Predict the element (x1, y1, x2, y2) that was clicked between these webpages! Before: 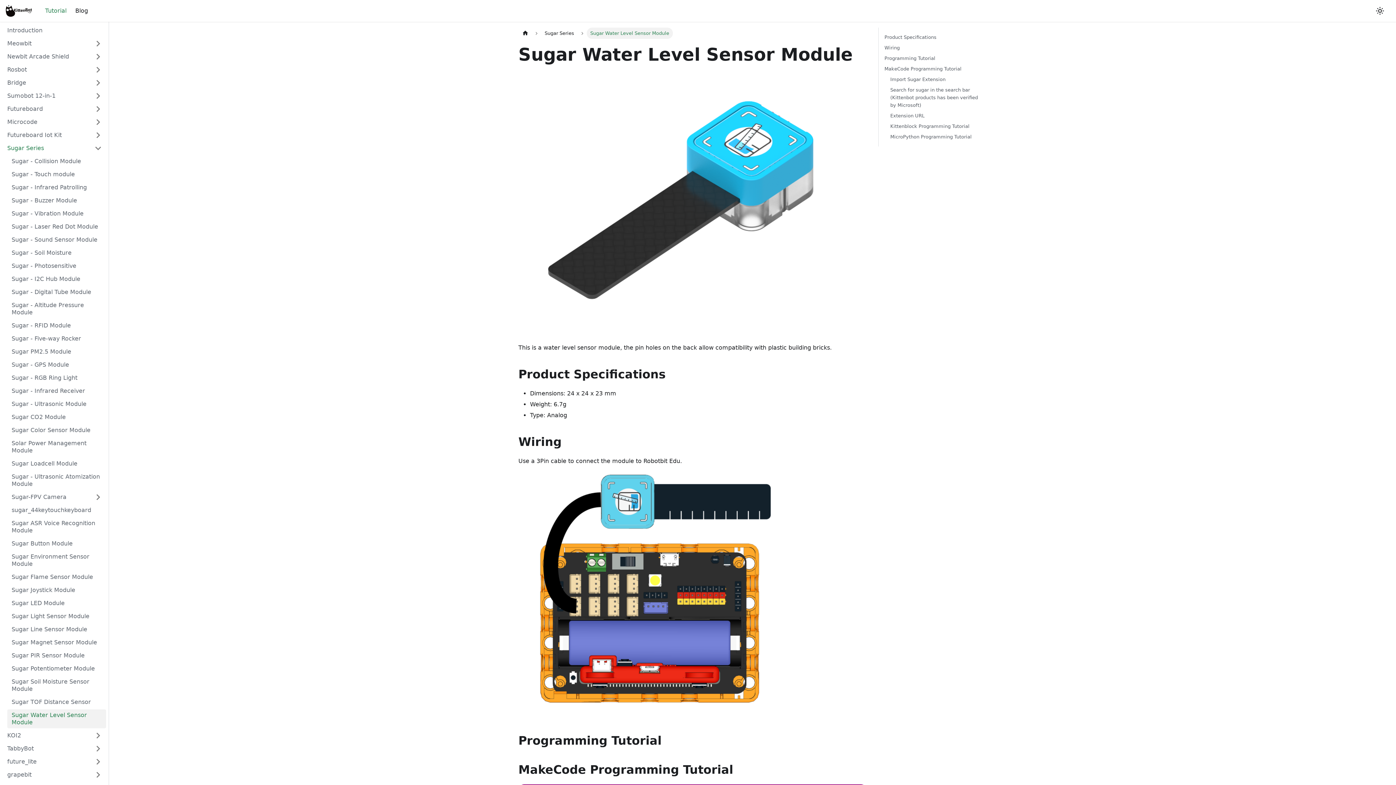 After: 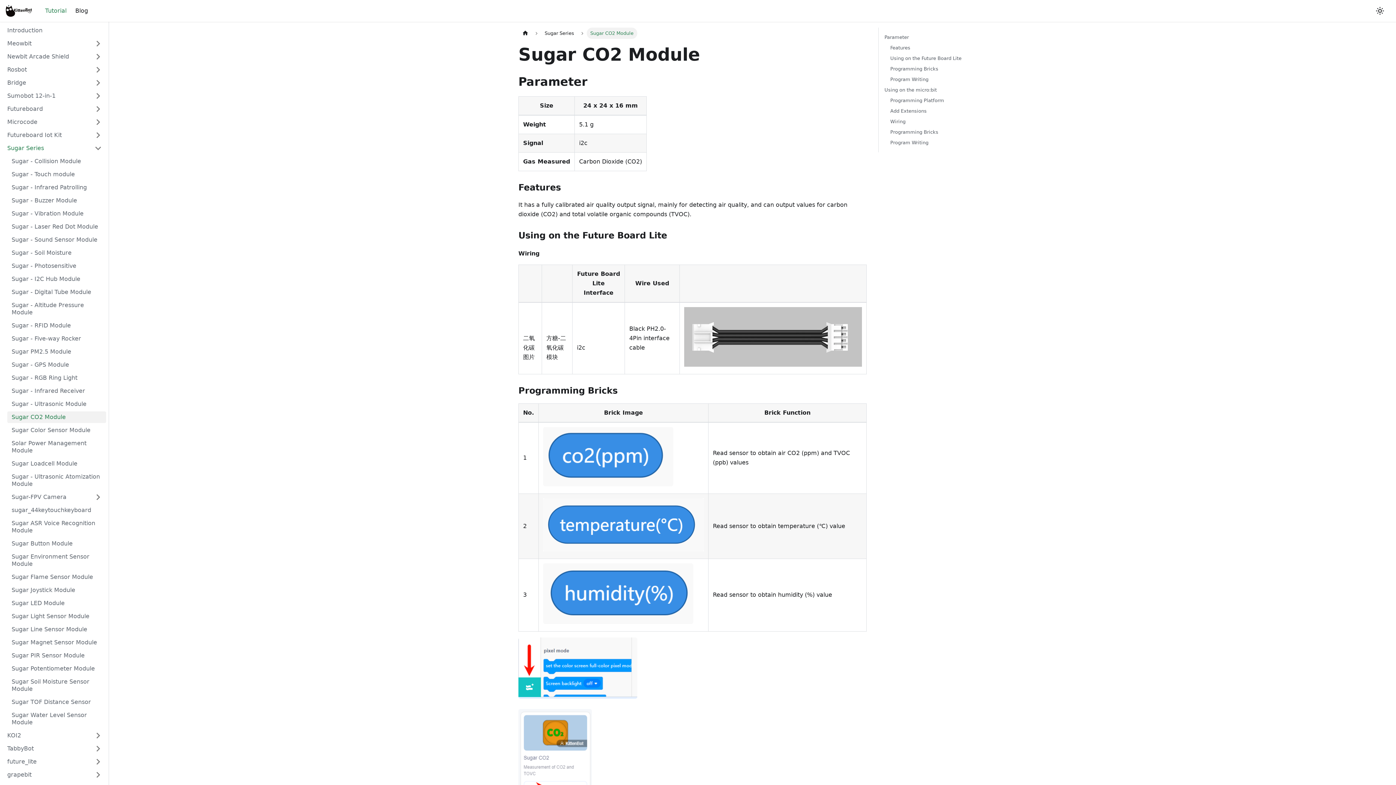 Action: bbox: (7, 411, 106, 423) label: Sugar CO2 Module